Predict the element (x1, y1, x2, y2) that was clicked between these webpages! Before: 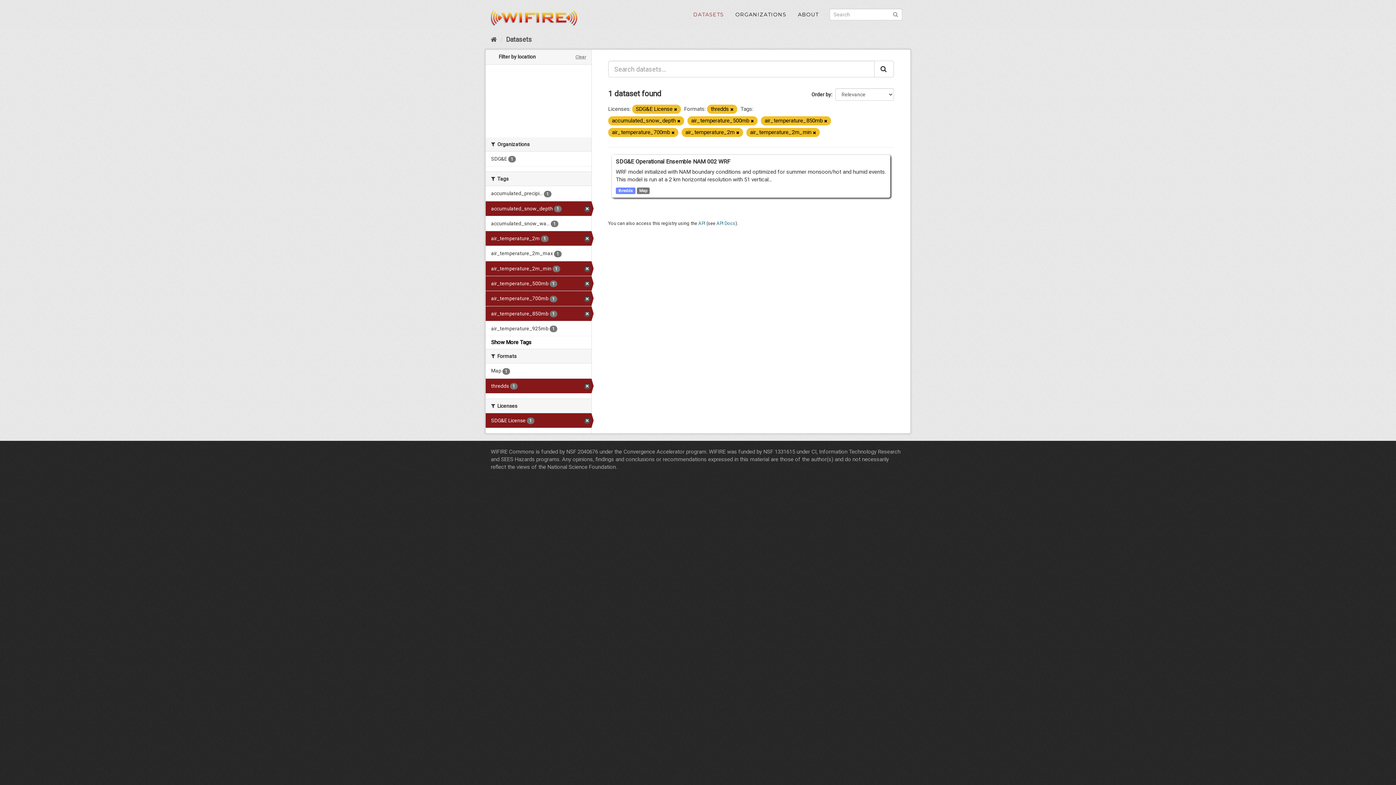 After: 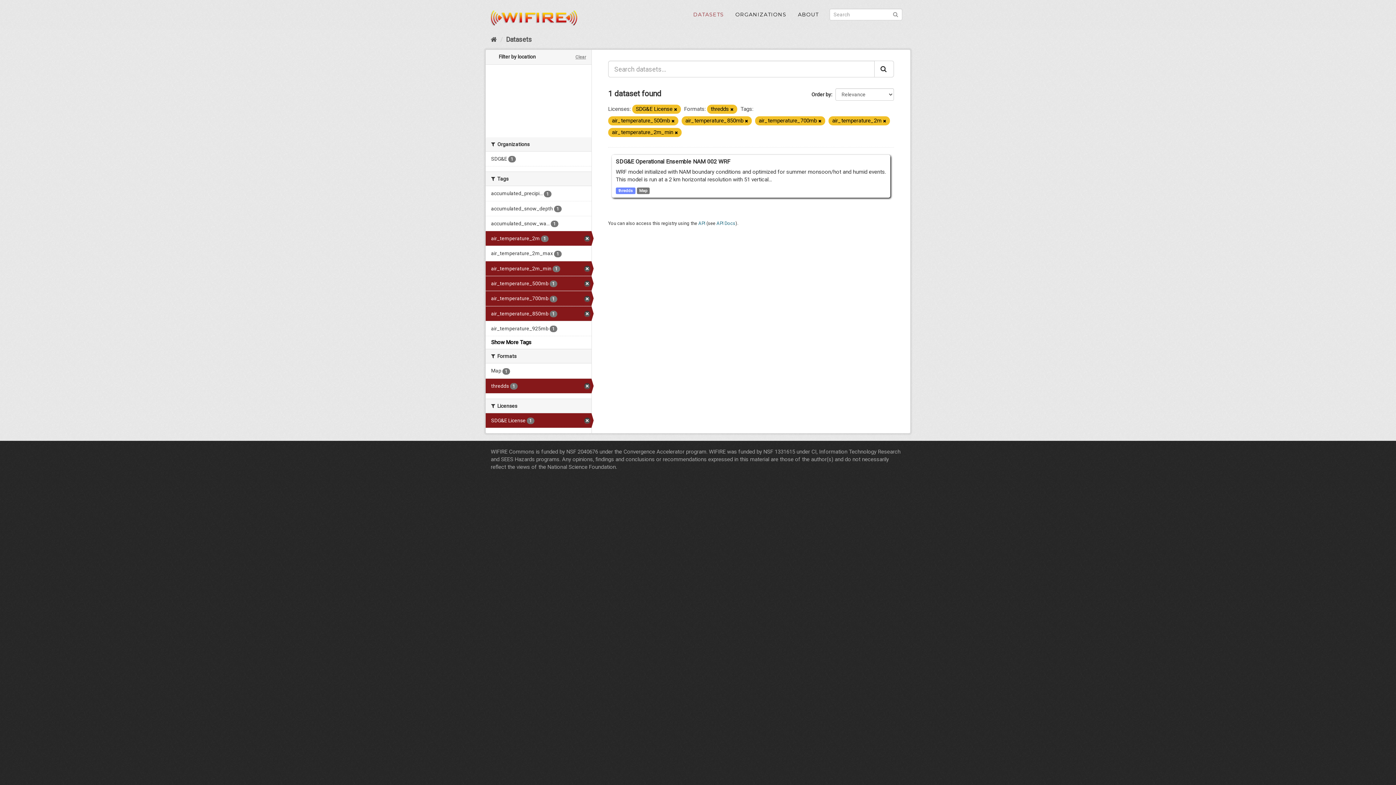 Action: bbox: (677, 118, 680, 123)